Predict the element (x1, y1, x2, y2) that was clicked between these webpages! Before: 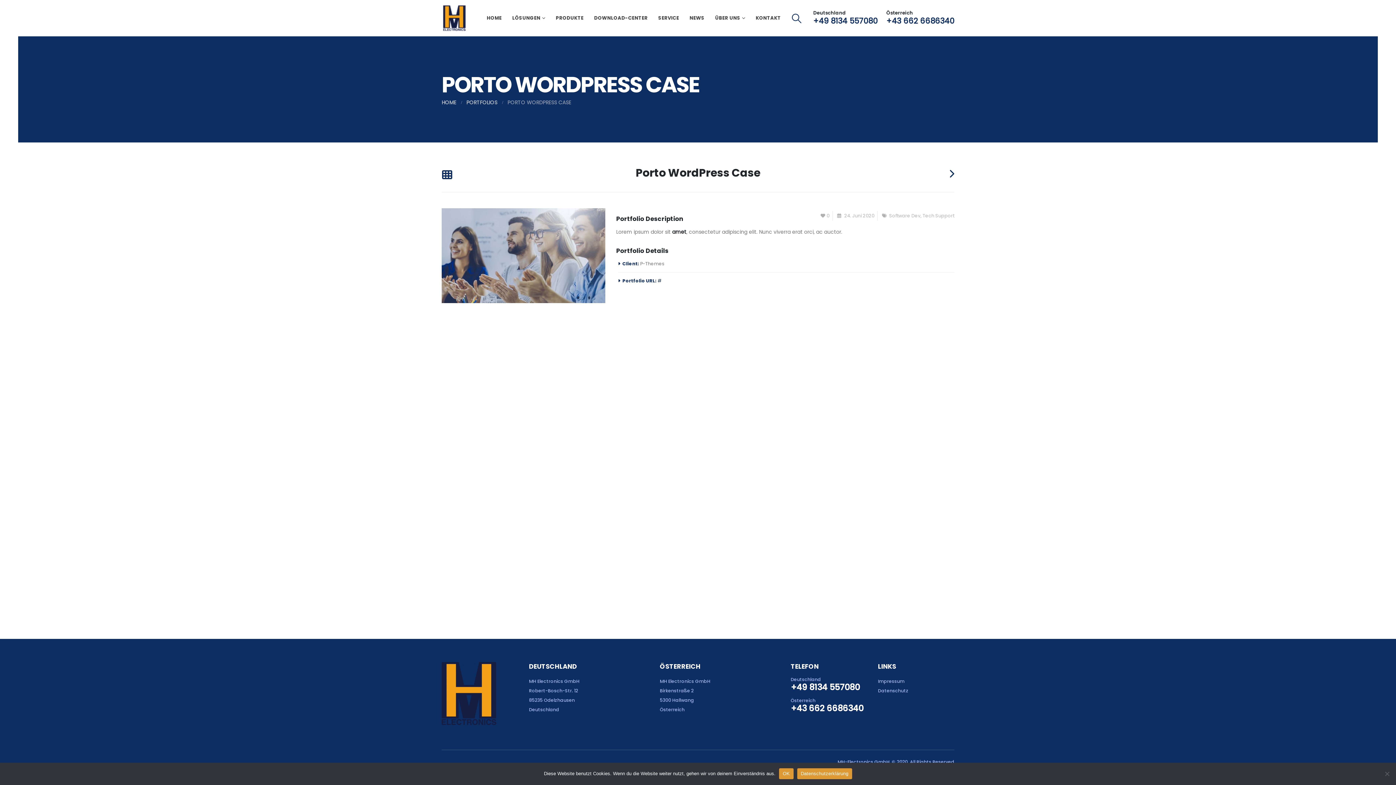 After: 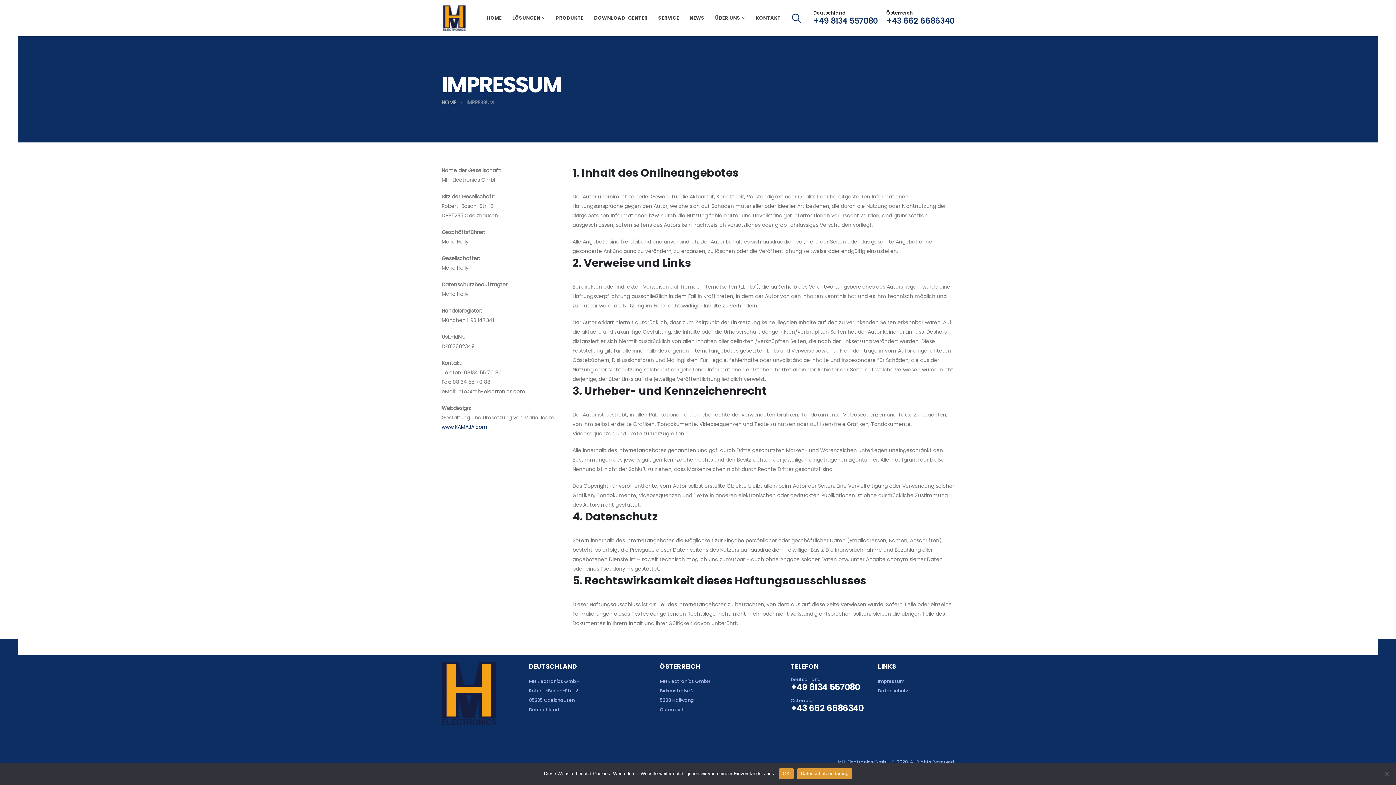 Action: bbox: (878, 678, 904, 684) label: Impressum